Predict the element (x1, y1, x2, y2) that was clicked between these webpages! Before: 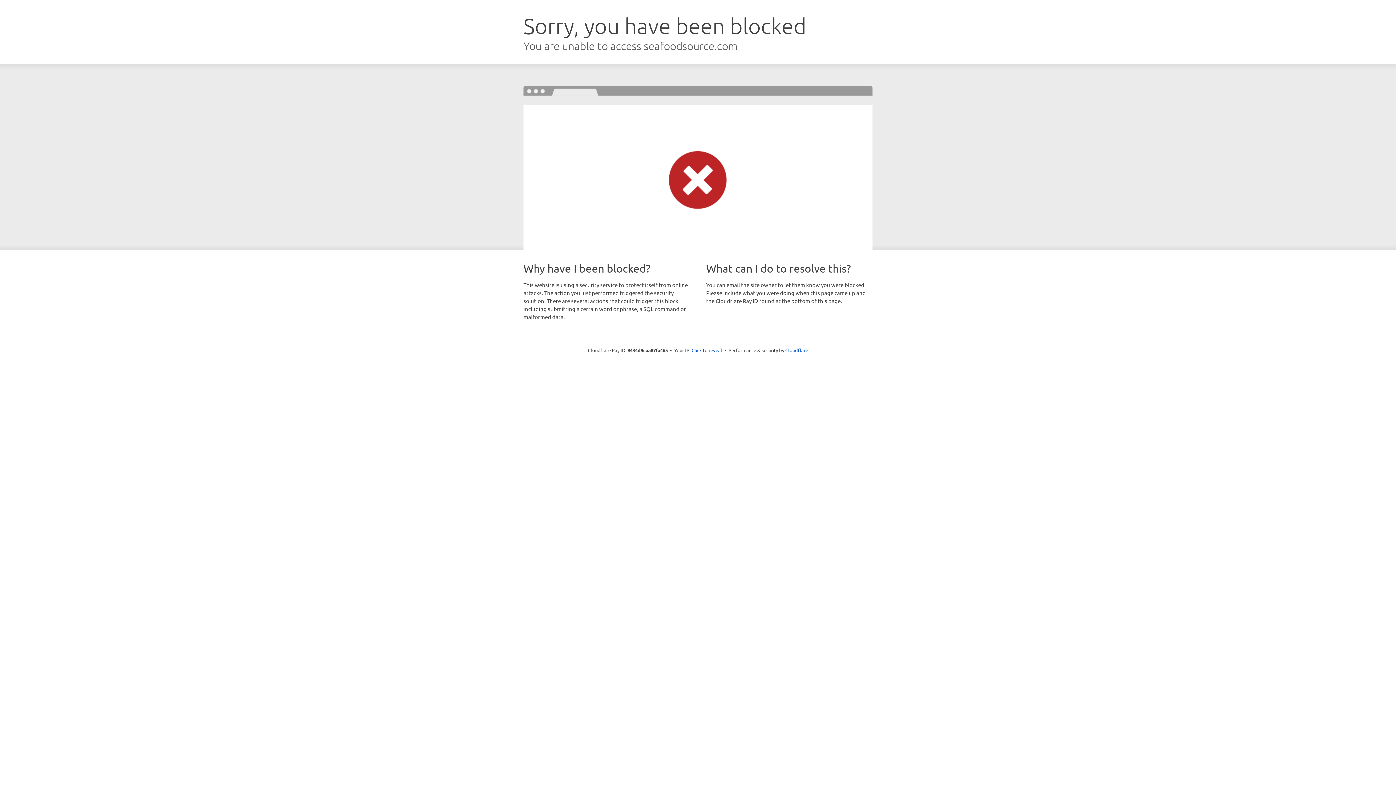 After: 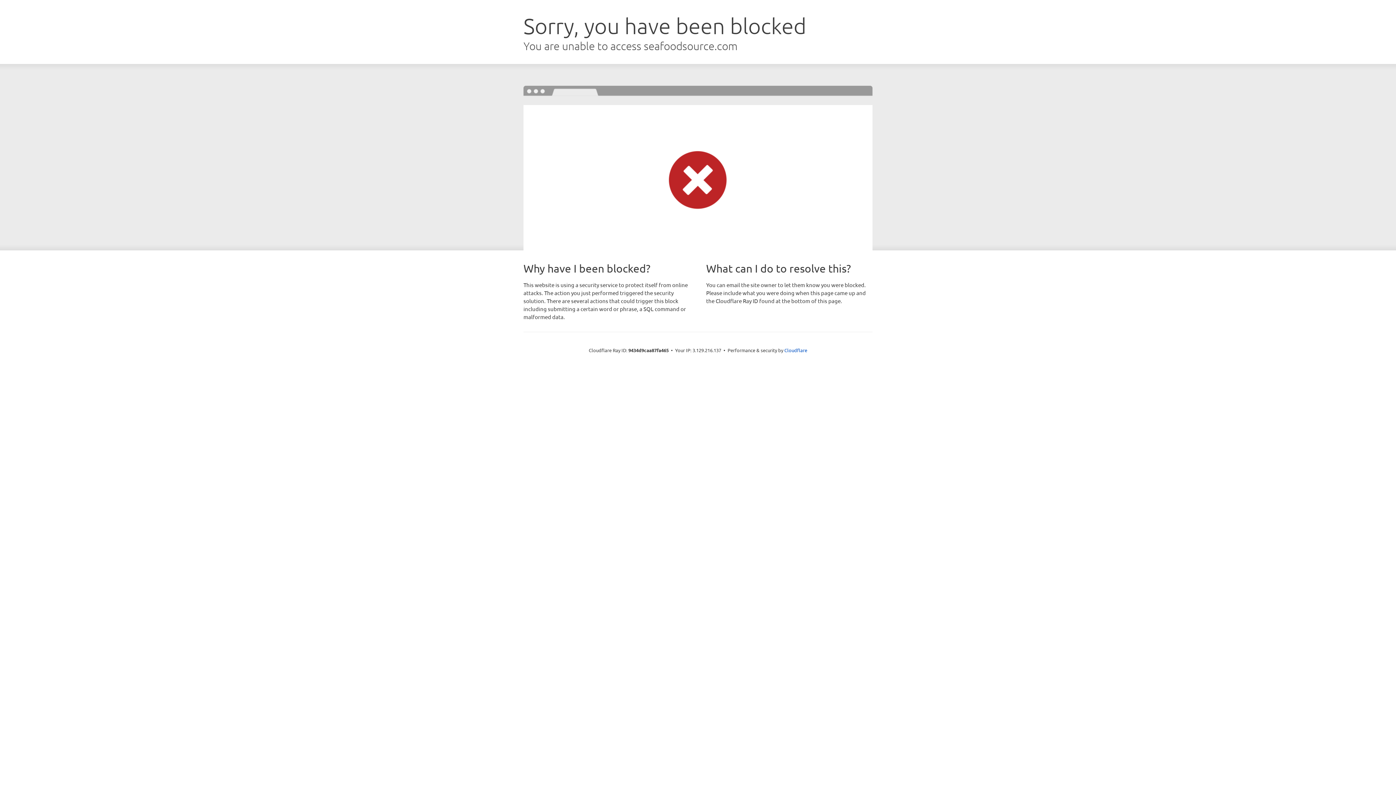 Action: label: Click to reveal bbox: (691, 346, 722, 353)